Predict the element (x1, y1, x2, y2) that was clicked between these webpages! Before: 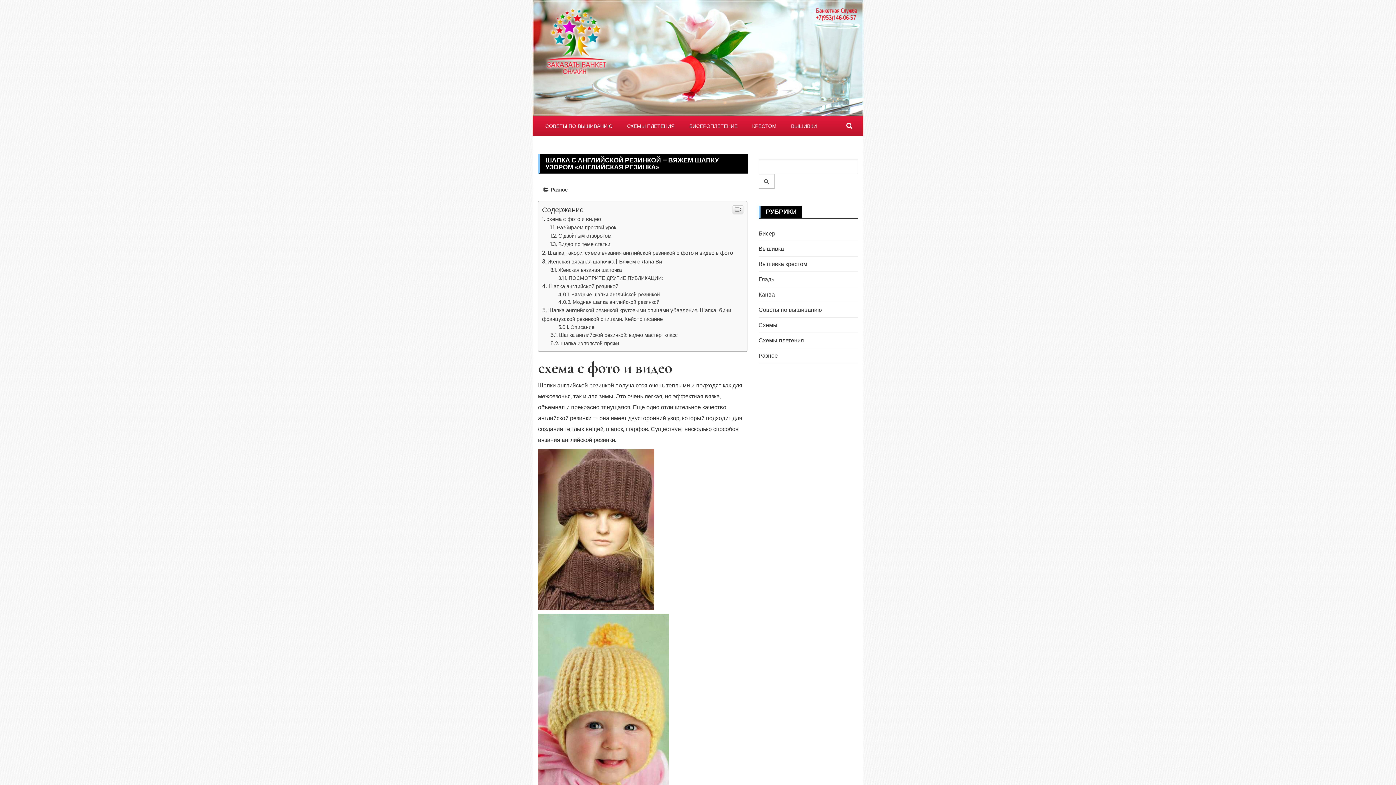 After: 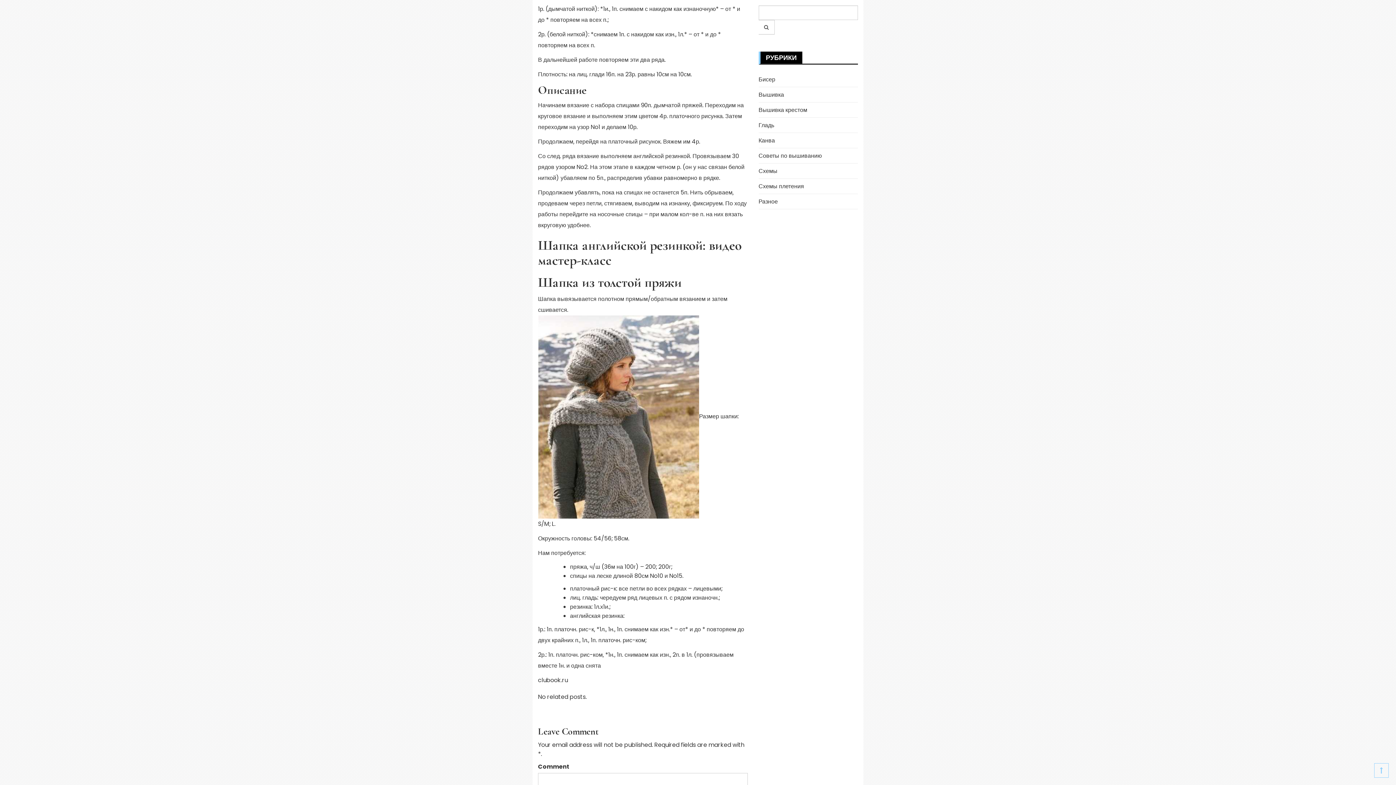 Action: bbox: (550, 584, 677, 591) label: Шапка английской резинкой: видео мастер-класс